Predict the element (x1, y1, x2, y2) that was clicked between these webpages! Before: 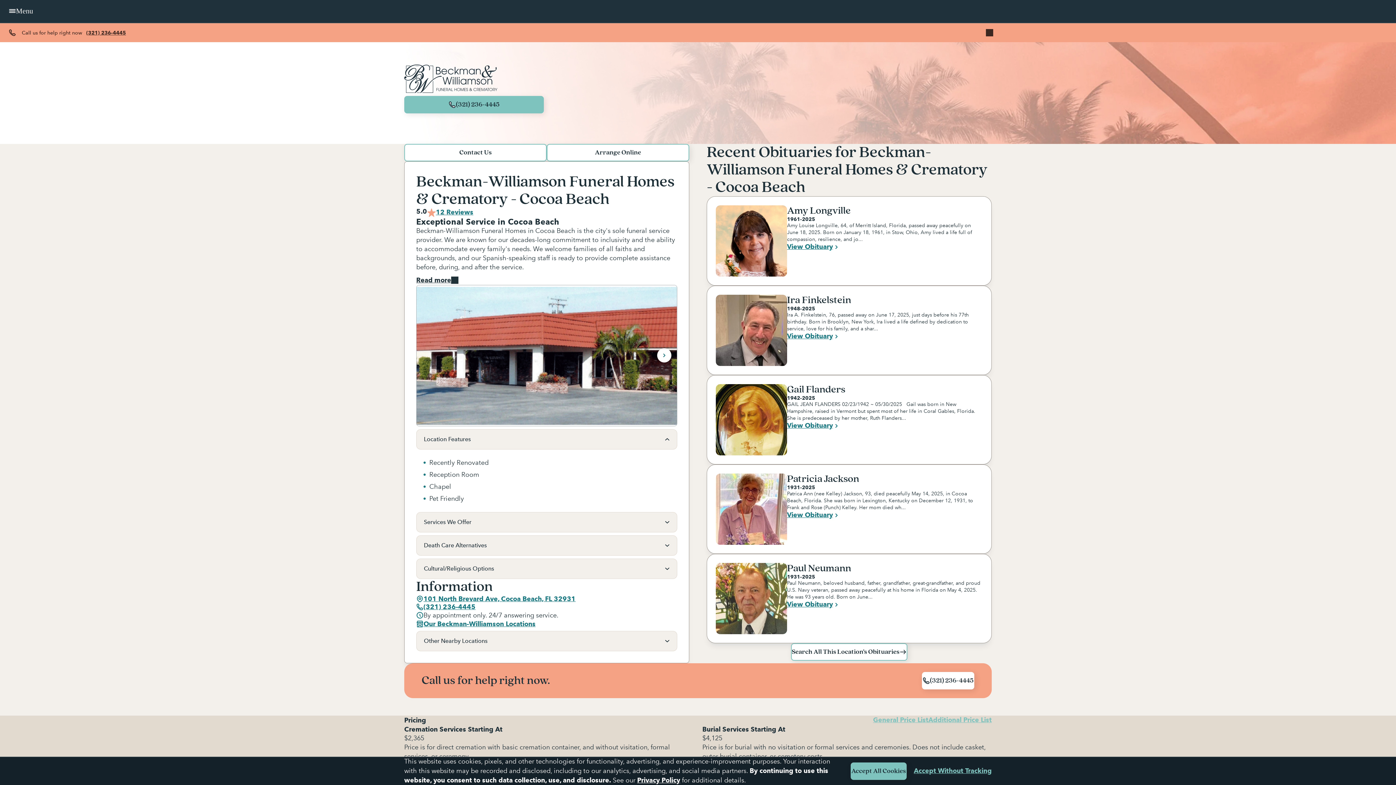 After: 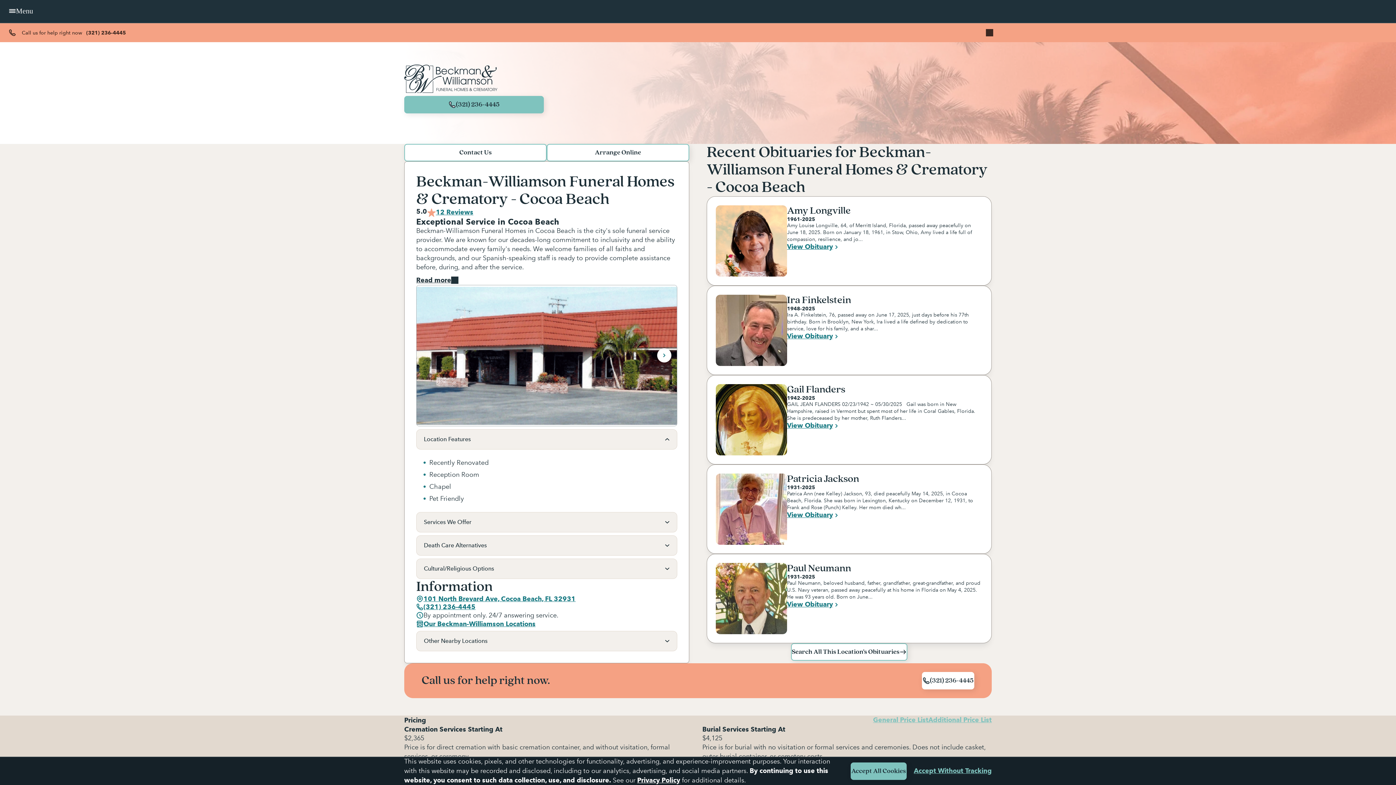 Action: label: (321) 236-4445 bbox: (86, 29, 125, 35)